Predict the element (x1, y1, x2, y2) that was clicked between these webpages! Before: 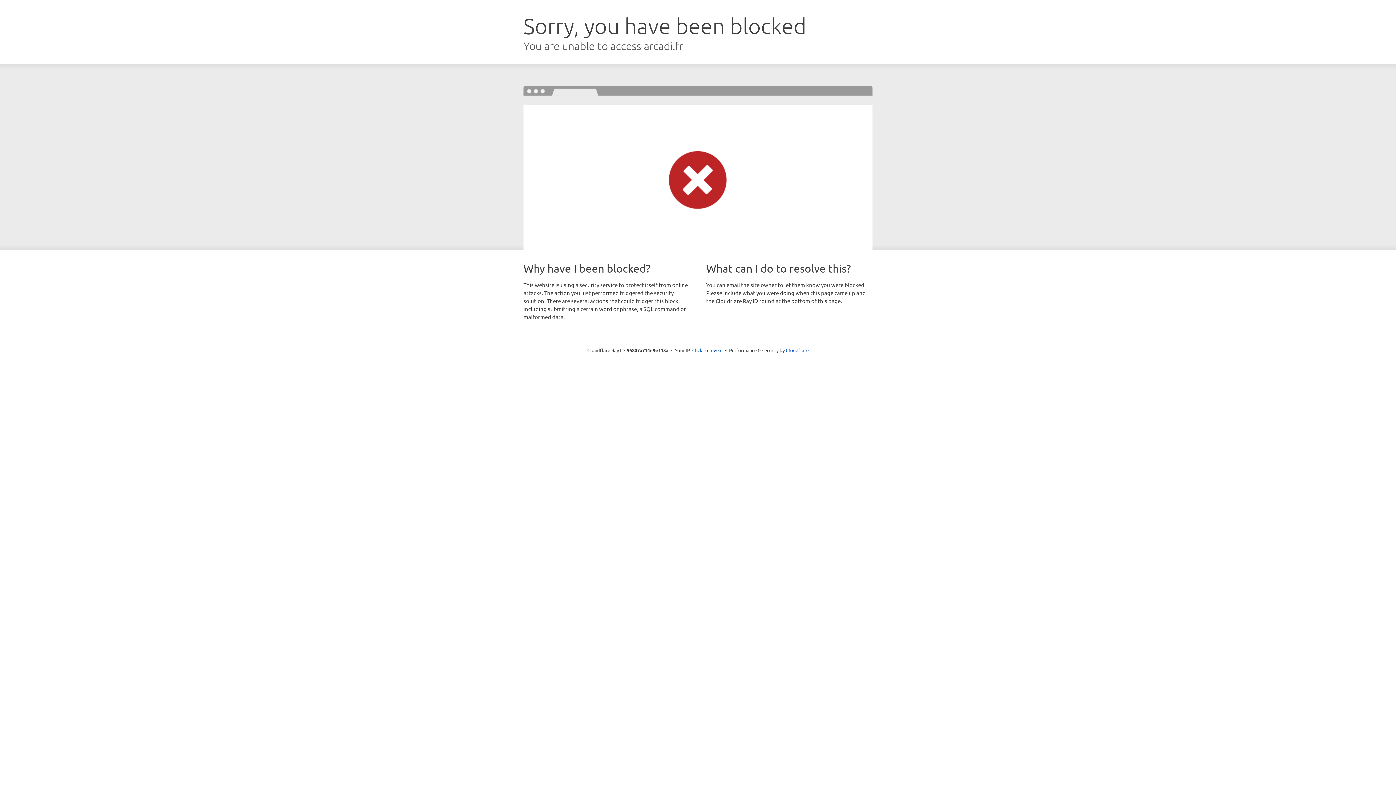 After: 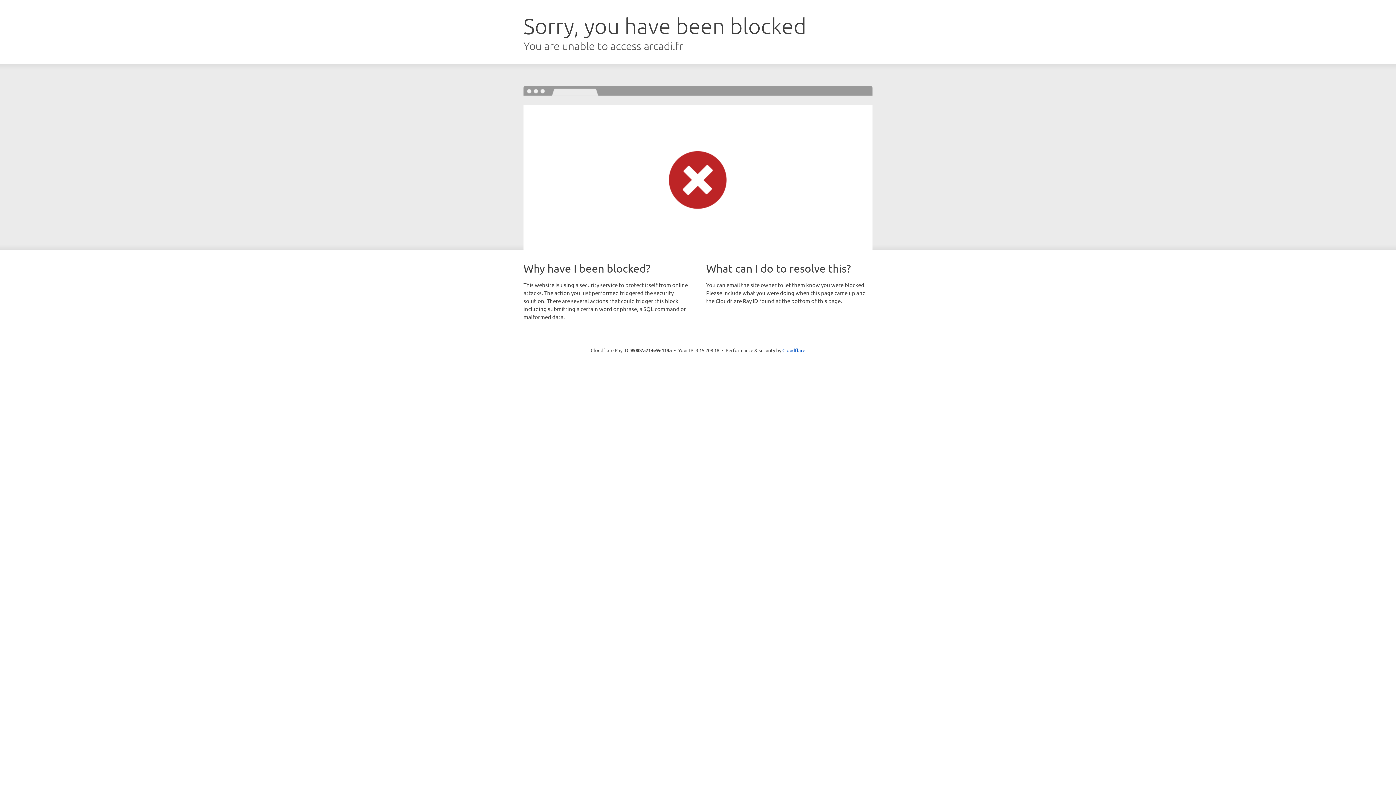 Action: label: Click to reveal bbox: (692, 346, 722, 353)